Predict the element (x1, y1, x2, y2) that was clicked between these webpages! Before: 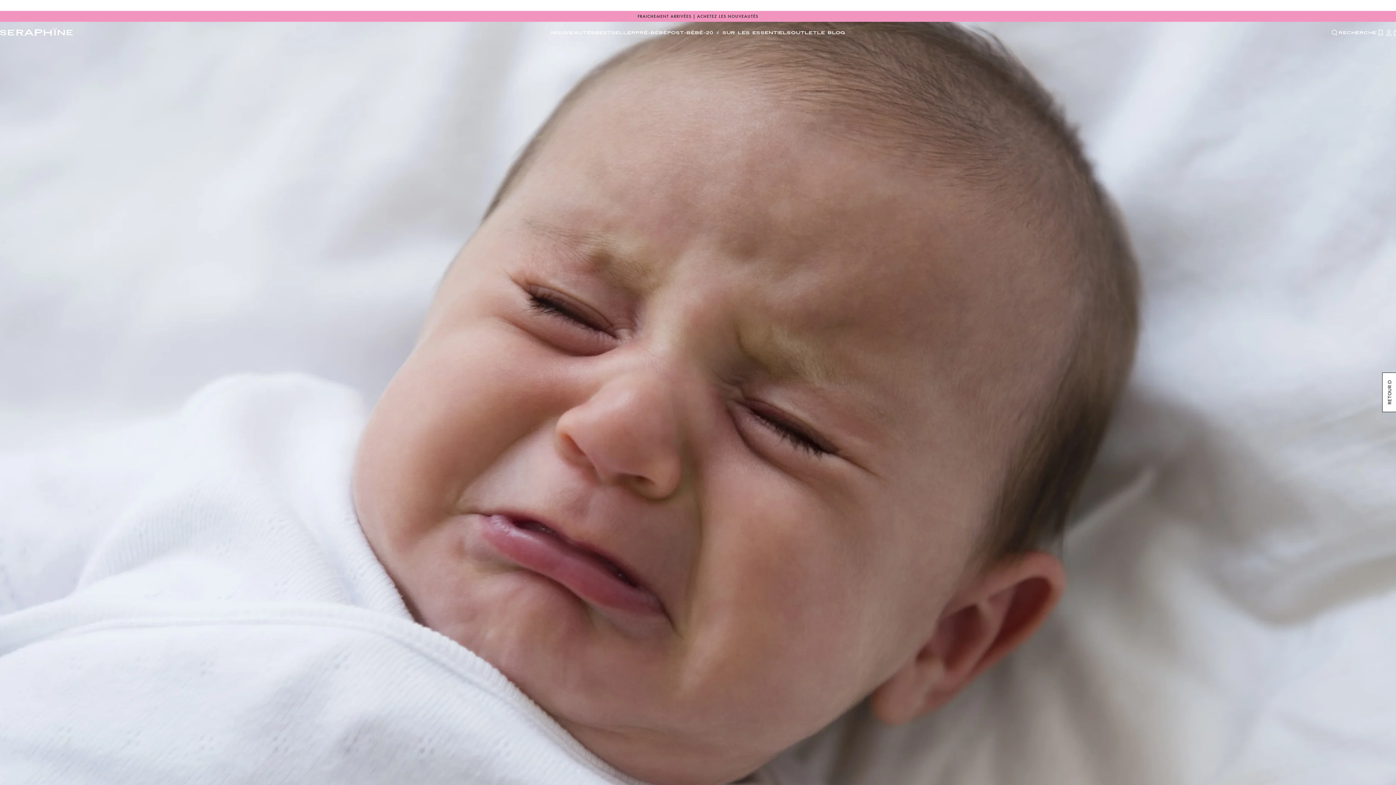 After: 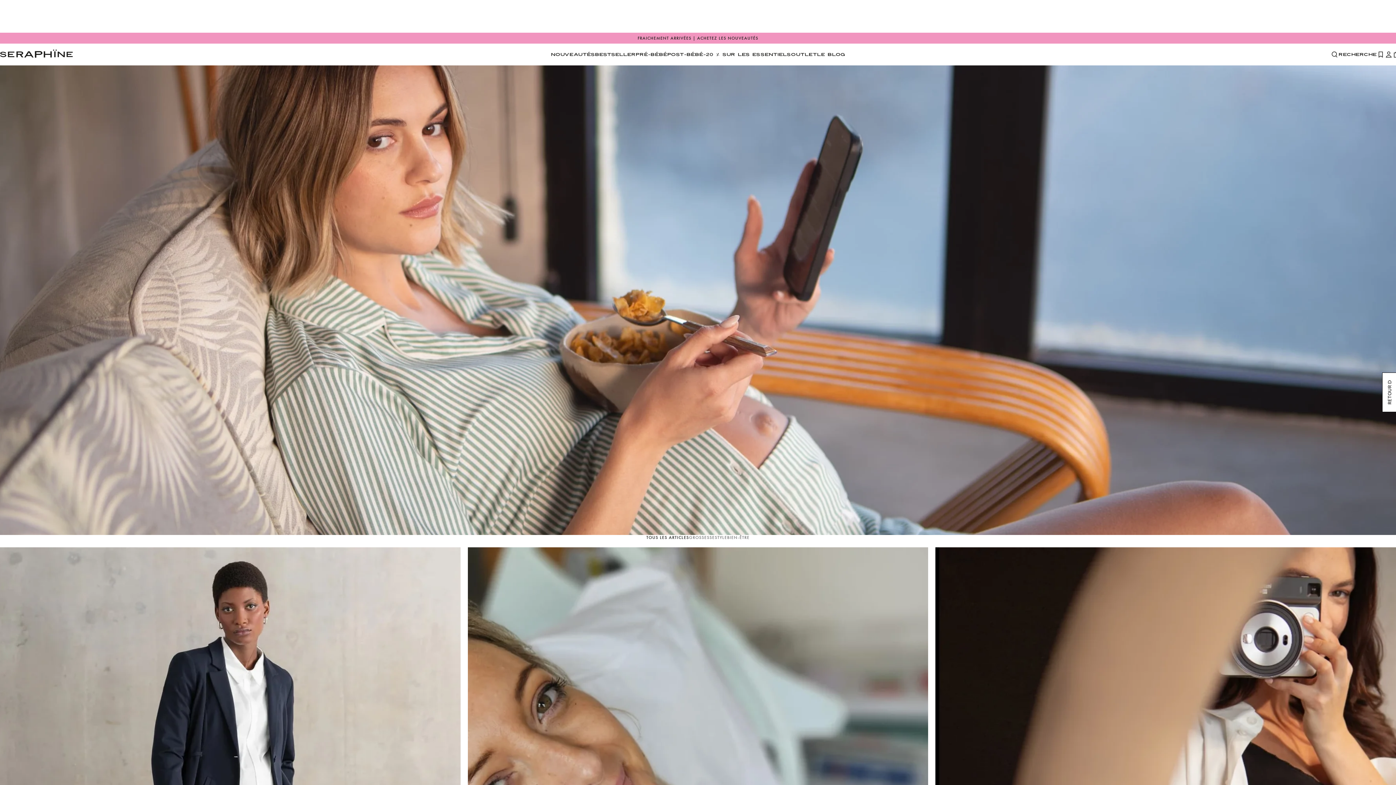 Action: label: LE BLOG bbox: (817, 21, 845, 43)